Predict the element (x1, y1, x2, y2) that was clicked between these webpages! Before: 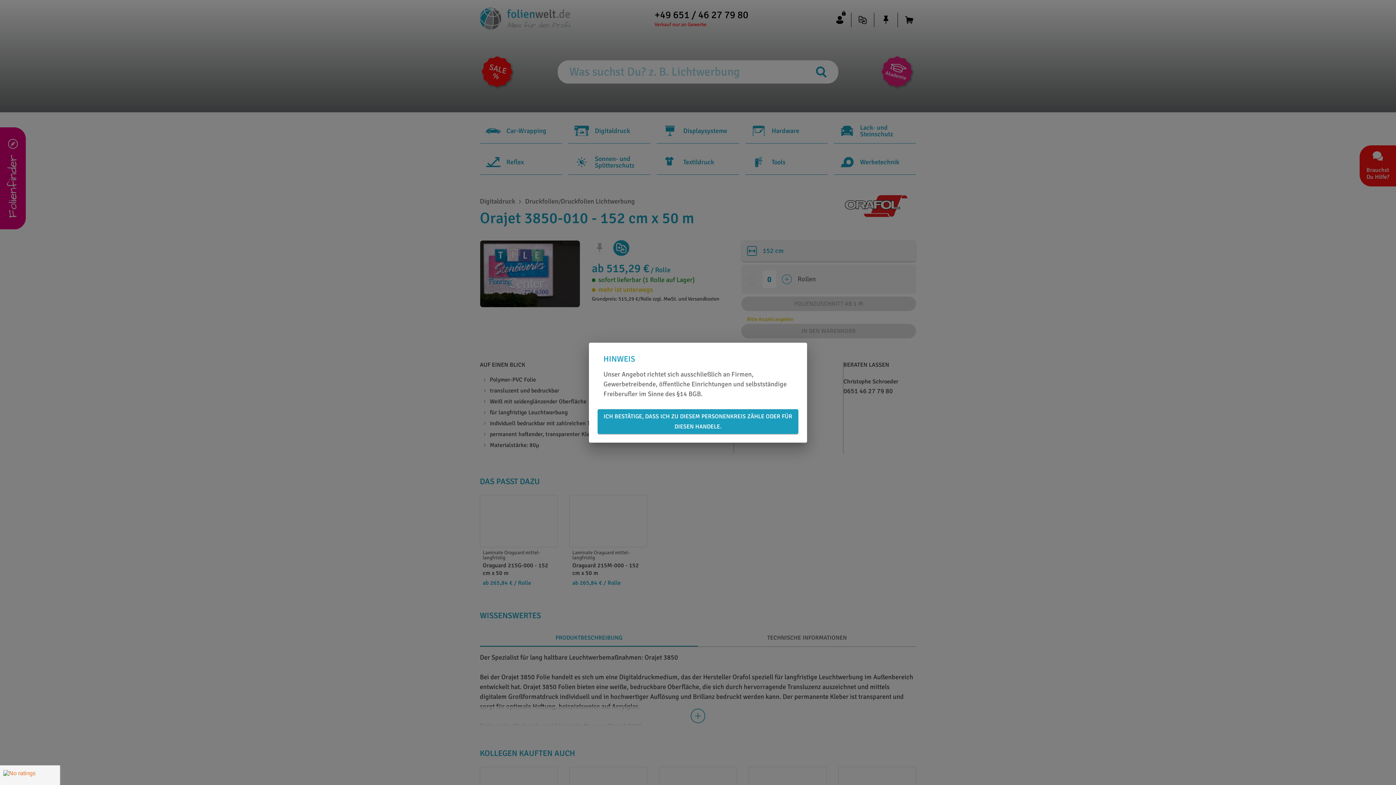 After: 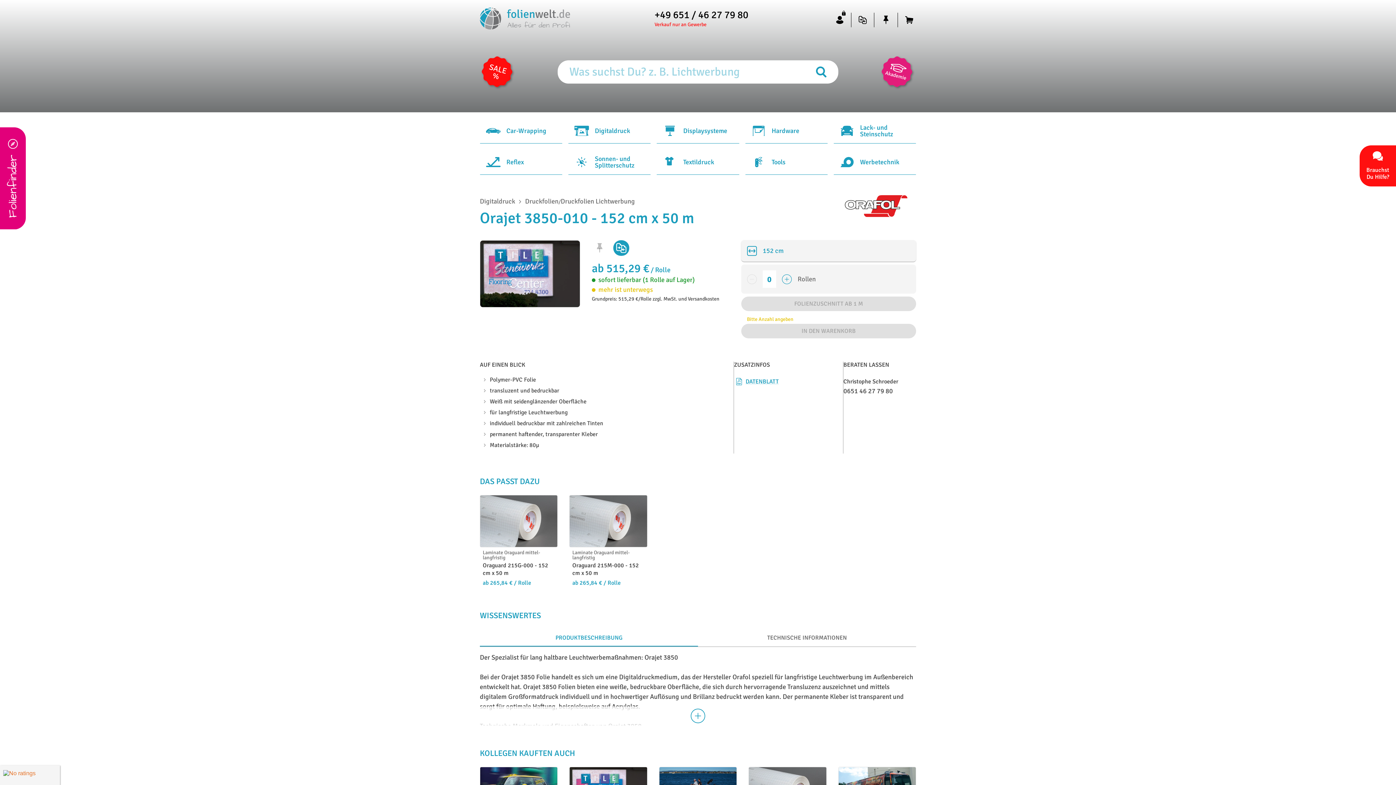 Action: label: ICH BESTÄTIGE, DASS ICH ZU DIESEM PERSONENKREIS ZÄHLE ODER FÜR DIESEN HANDELE. bbox: (597, 409, 798, 434)